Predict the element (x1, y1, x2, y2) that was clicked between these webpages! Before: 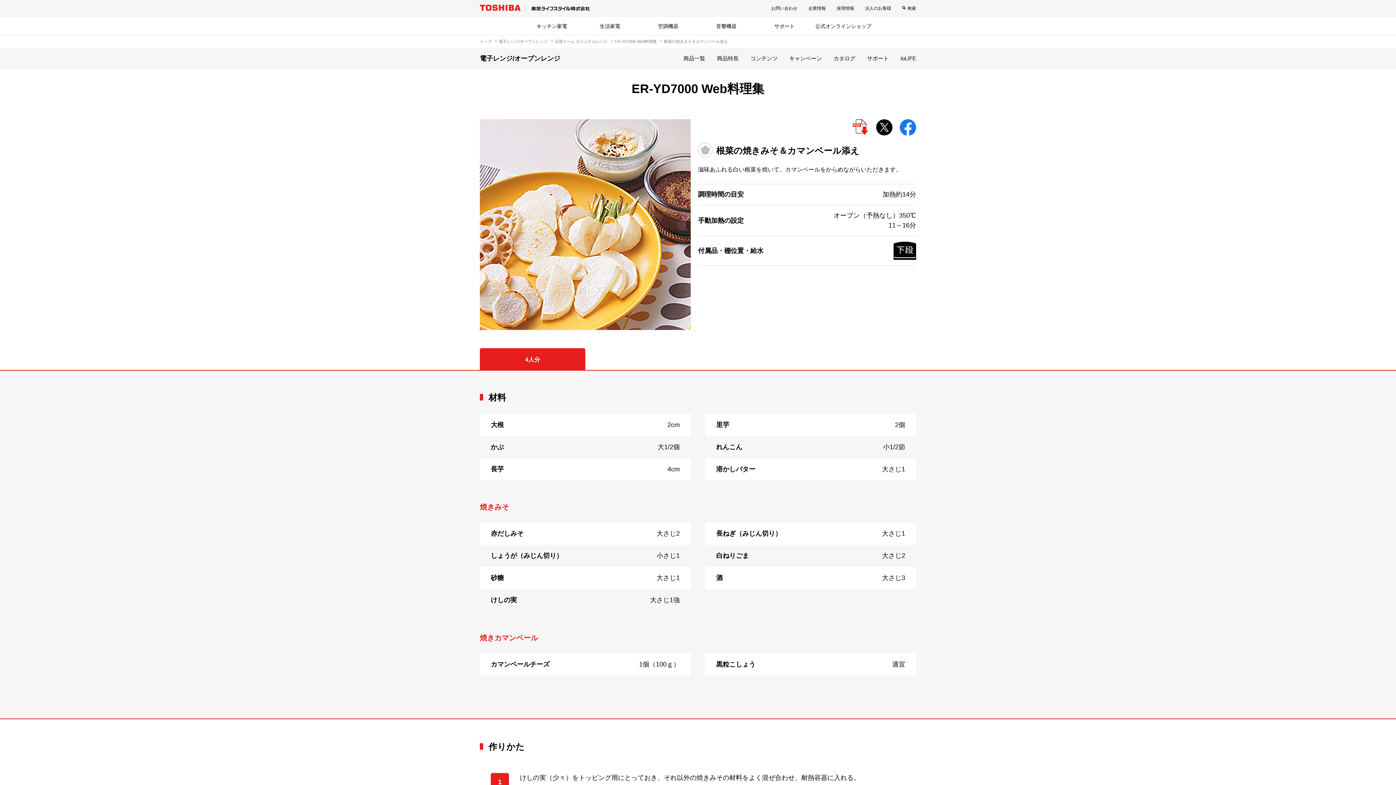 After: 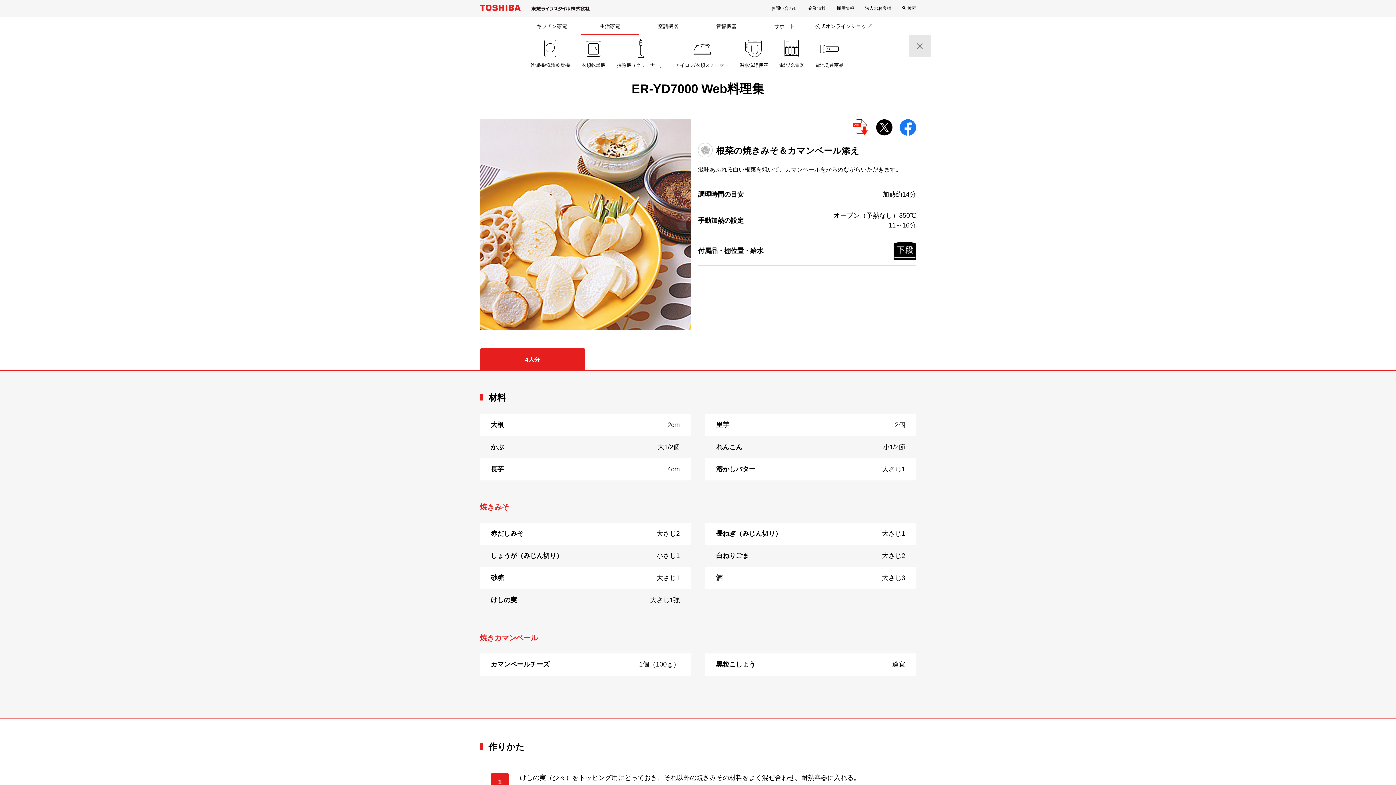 Action: label: 生活家電 bbox: (581, 17, 639, 35)